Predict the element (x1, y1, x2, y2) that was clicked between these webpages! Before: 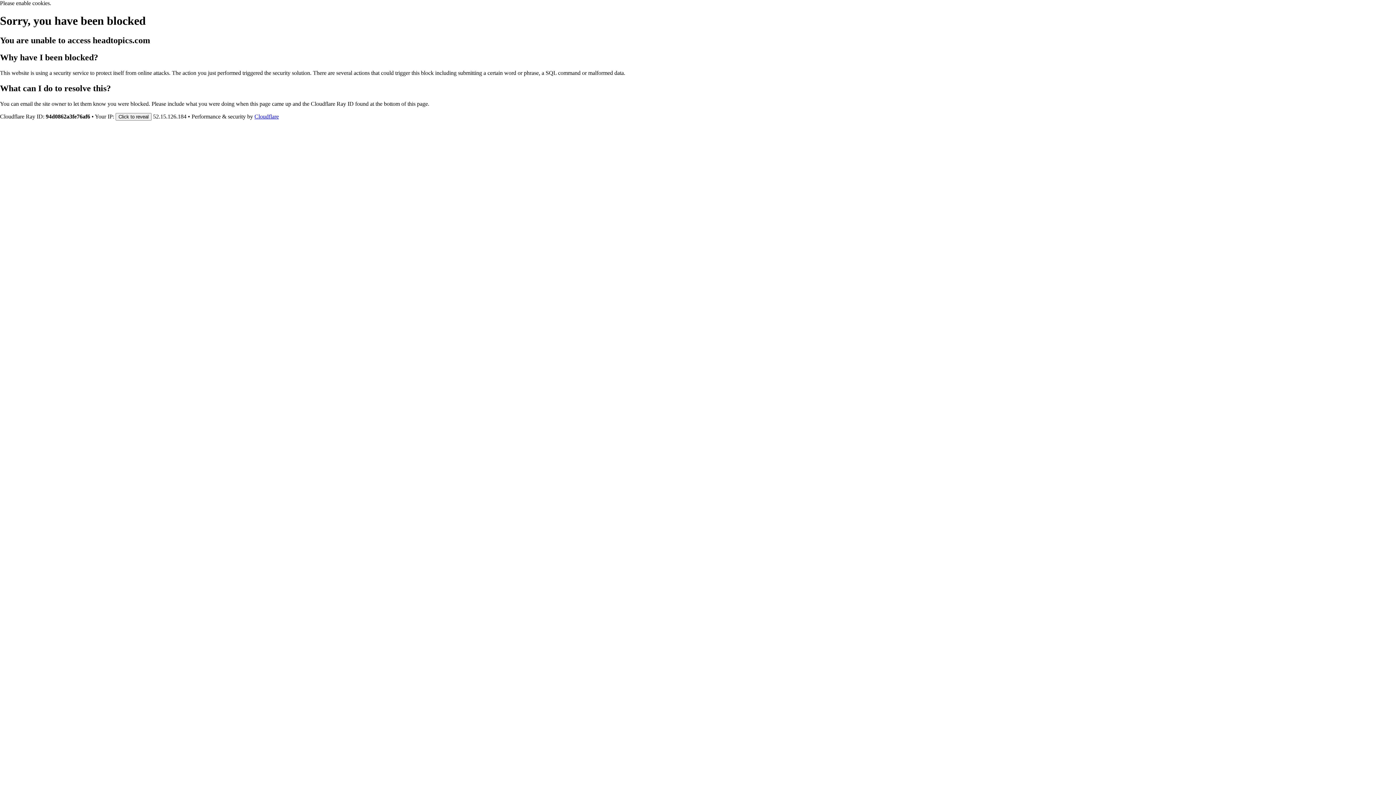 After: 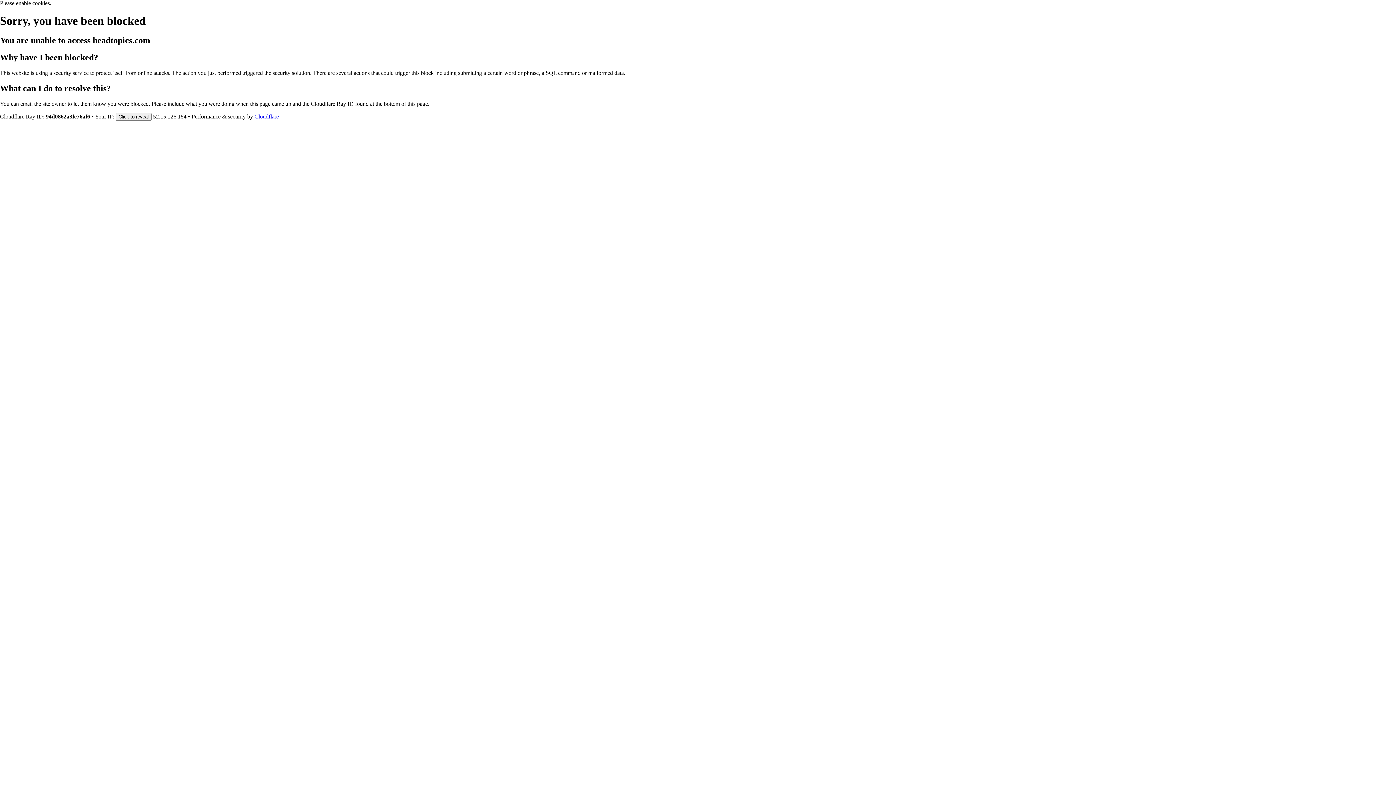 Action: label: Cloudflare bbox: (254, 113, 278, 119)